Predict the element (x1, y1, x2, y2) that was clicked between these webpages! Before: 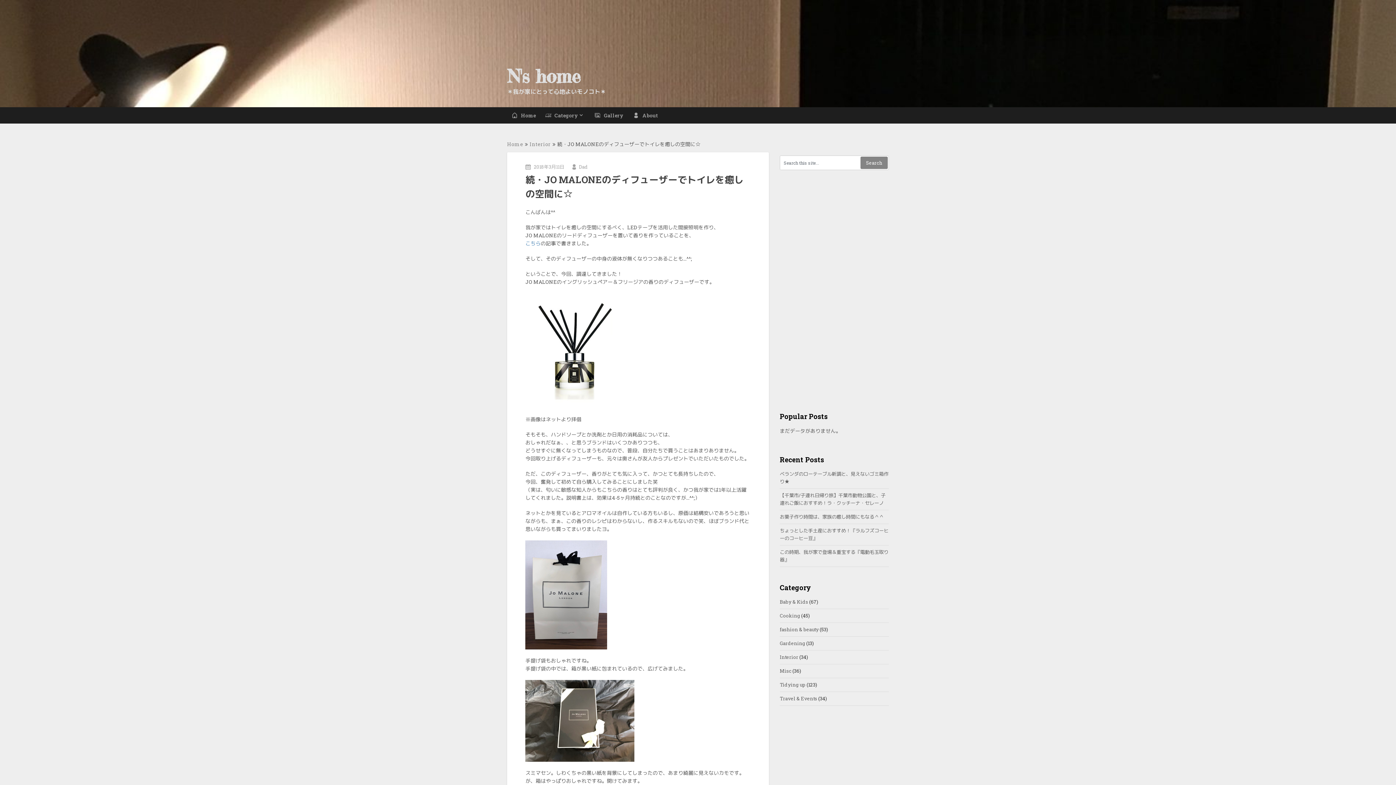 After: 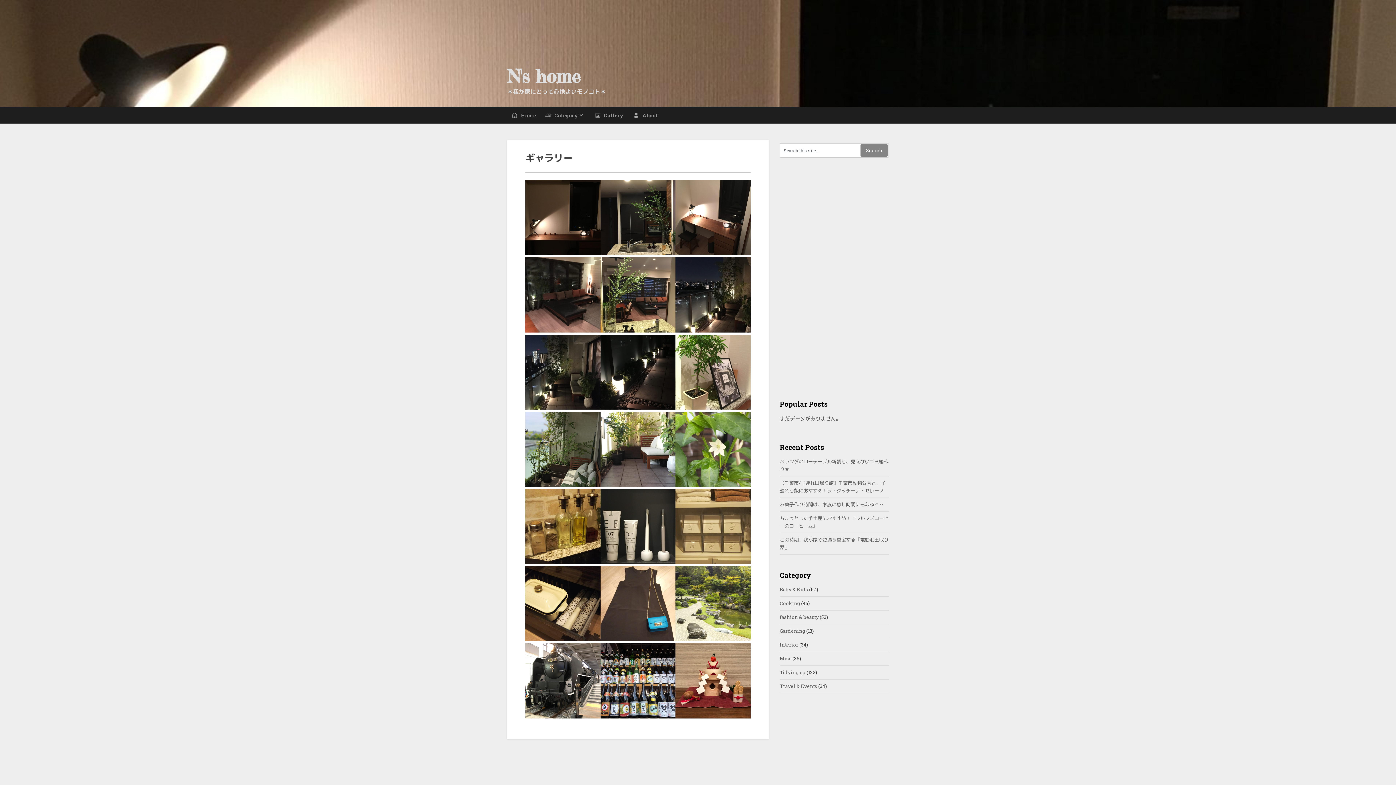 Action: bbox: (590, 107, 628, 123) label: Gallery